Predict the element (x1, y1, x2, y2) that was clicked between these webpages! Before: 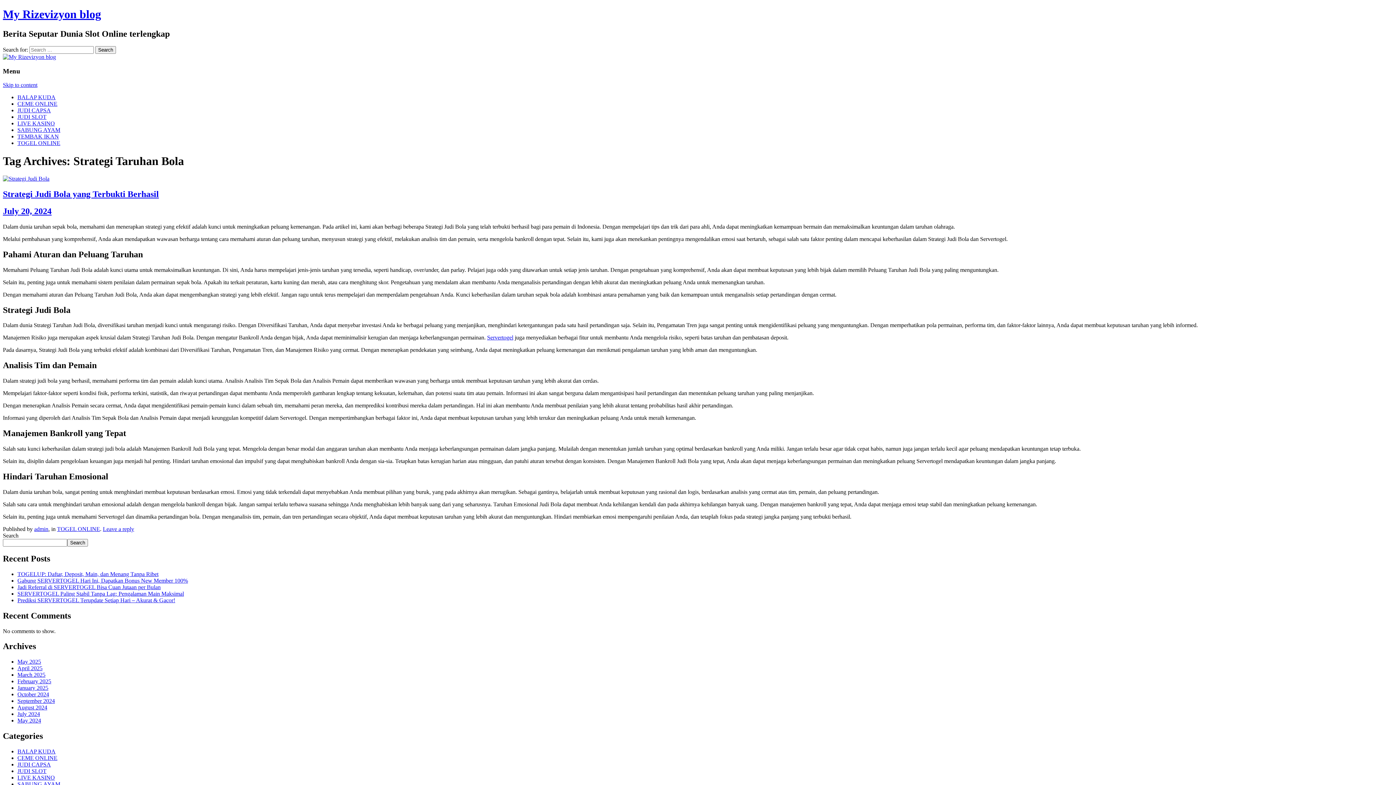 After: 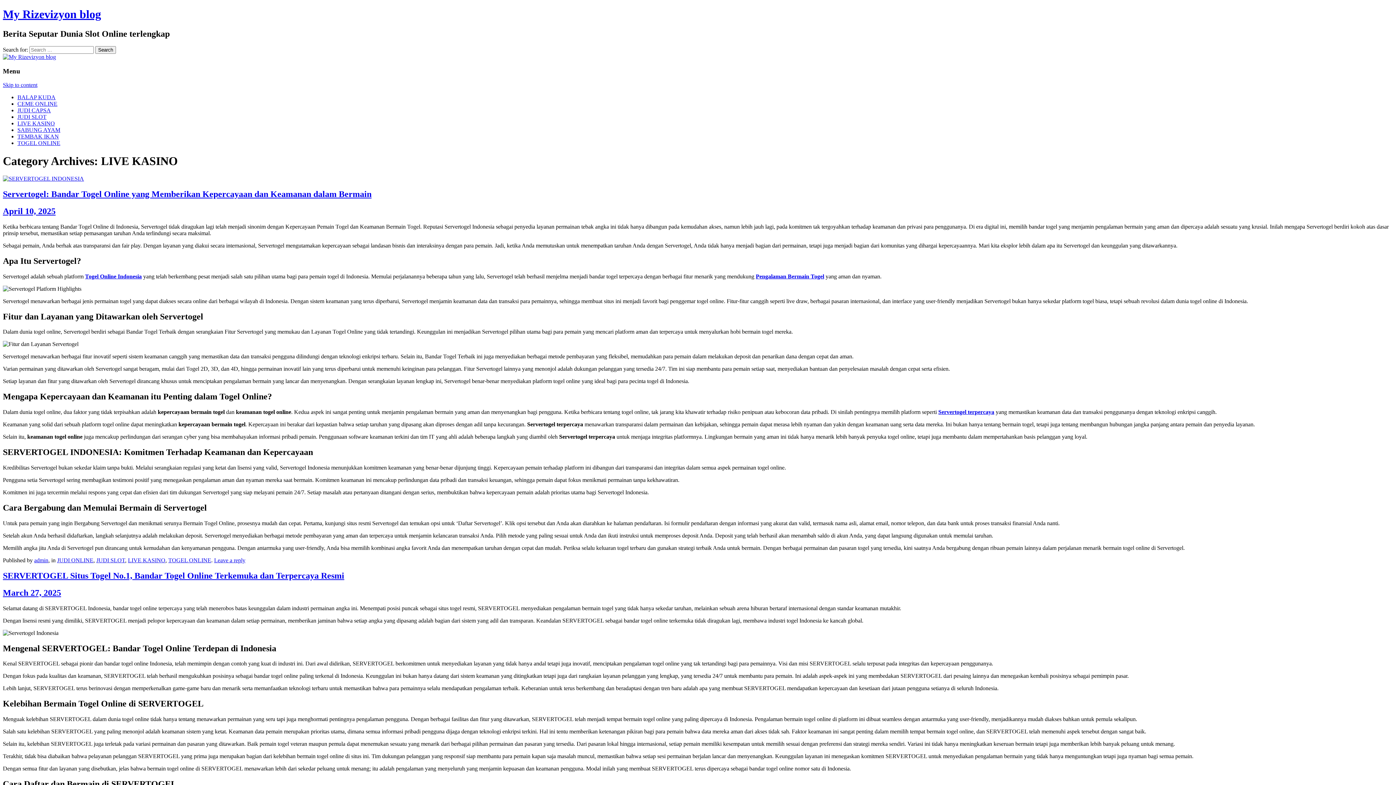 Action: label: LIVE KASINO bbox: (17, 120, 54, 126)